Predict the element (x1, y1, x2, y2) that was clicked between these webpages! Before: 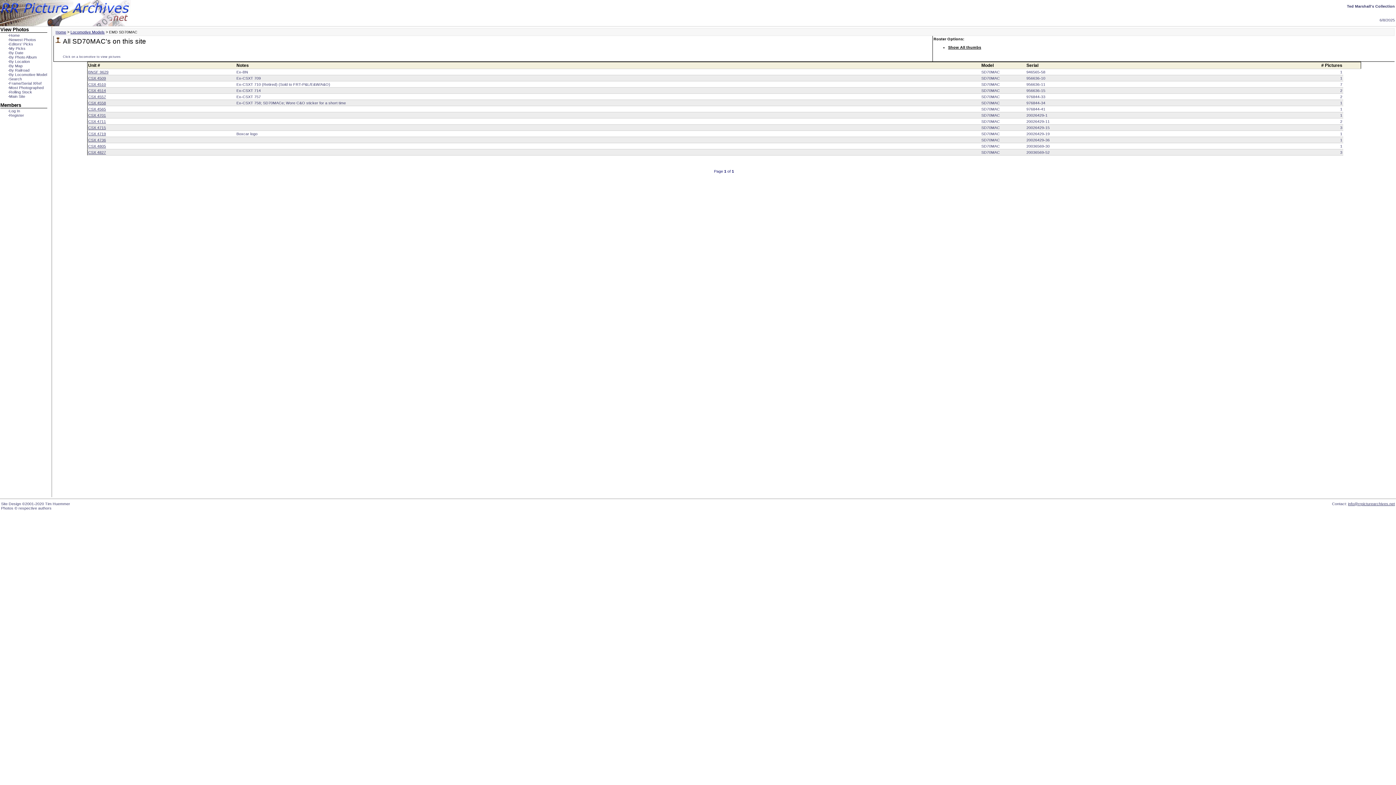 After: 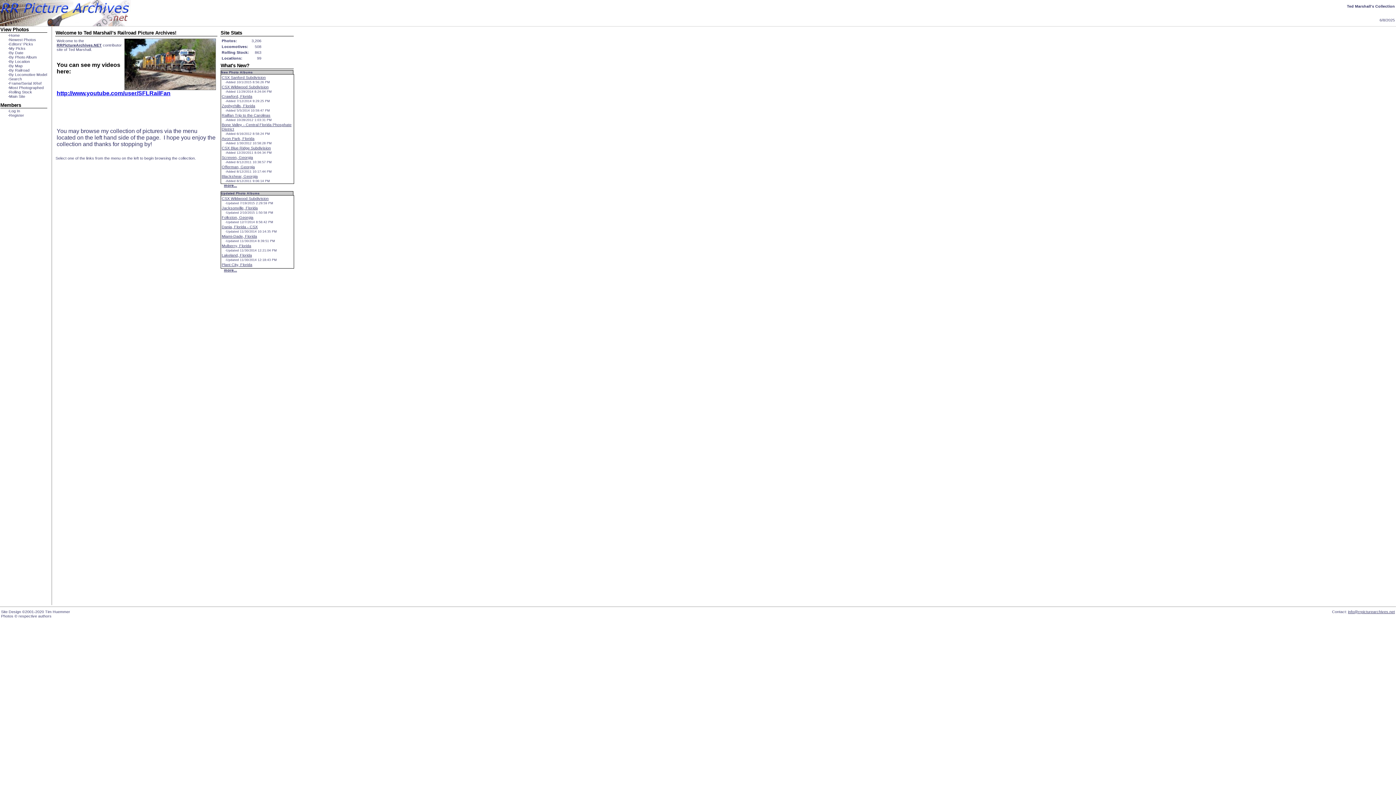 Action: label: Home bbox: (55, 29, 66, 34)